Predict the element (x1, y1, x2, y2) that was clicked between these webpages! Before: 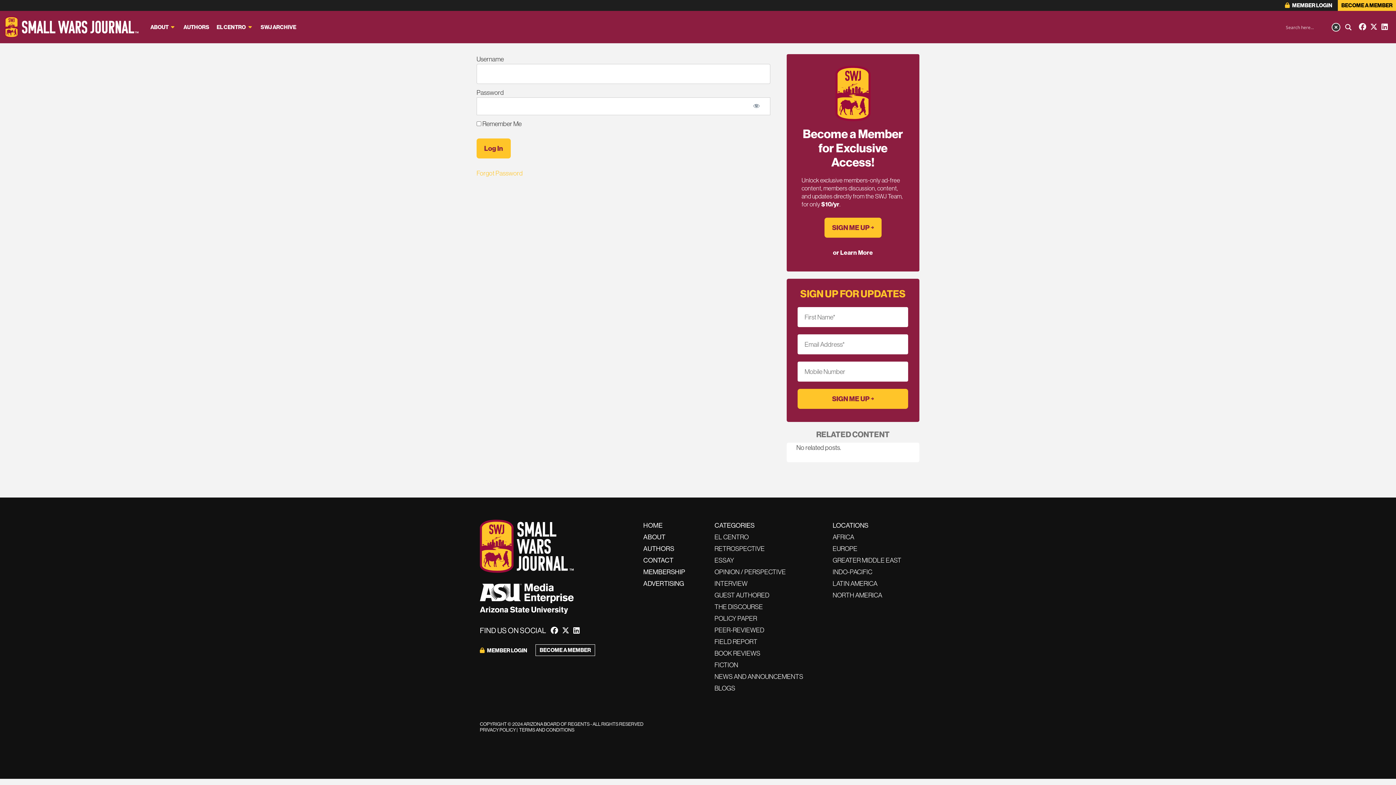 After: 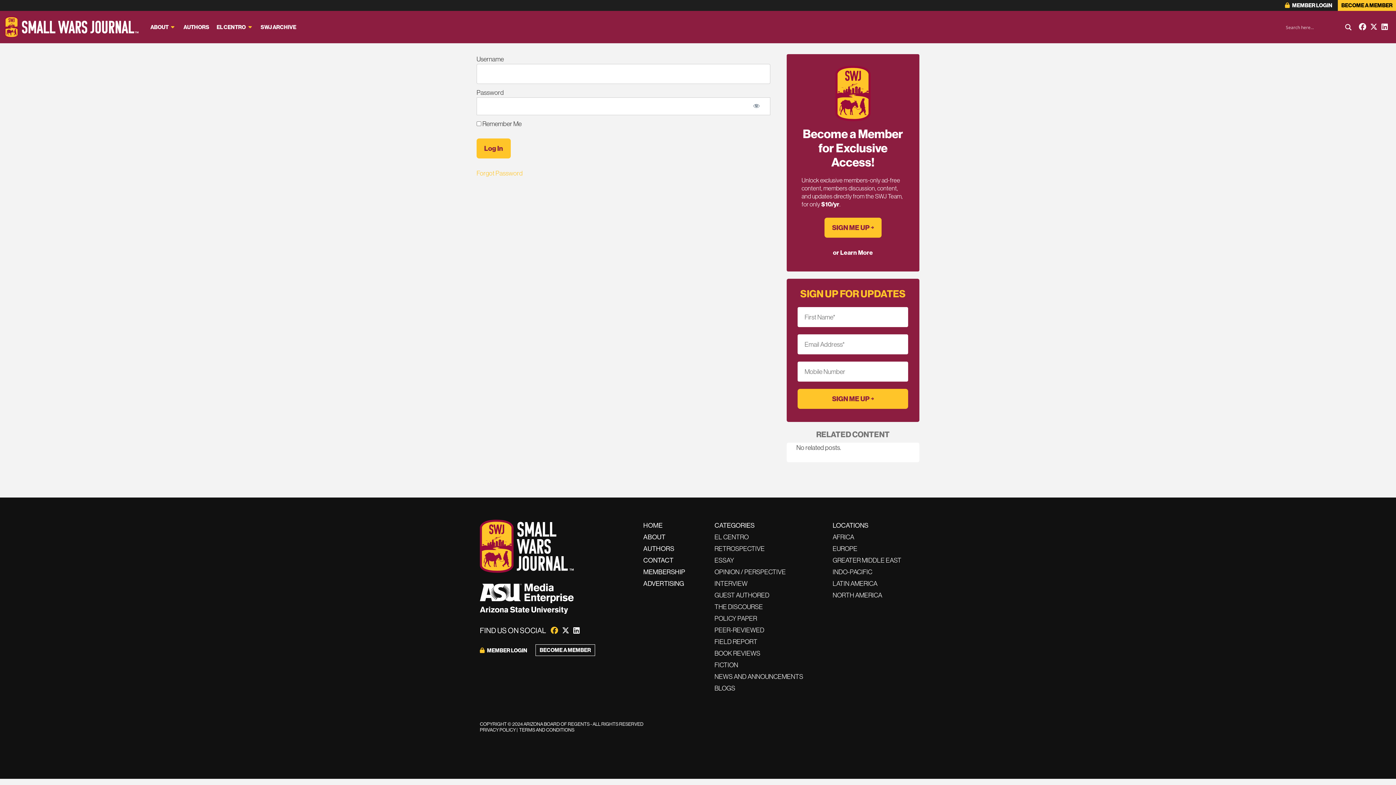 Action: bbox: (550, 626, 558, 635)